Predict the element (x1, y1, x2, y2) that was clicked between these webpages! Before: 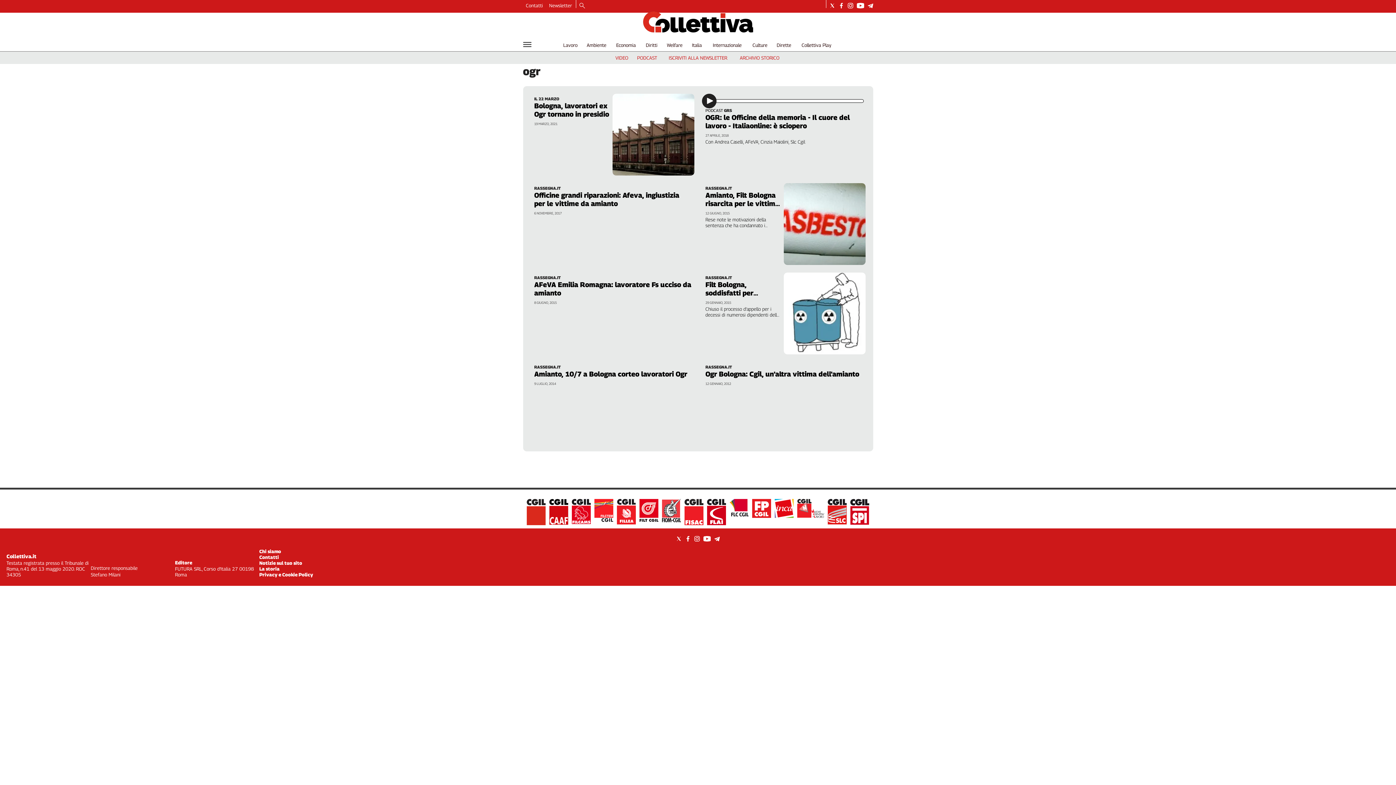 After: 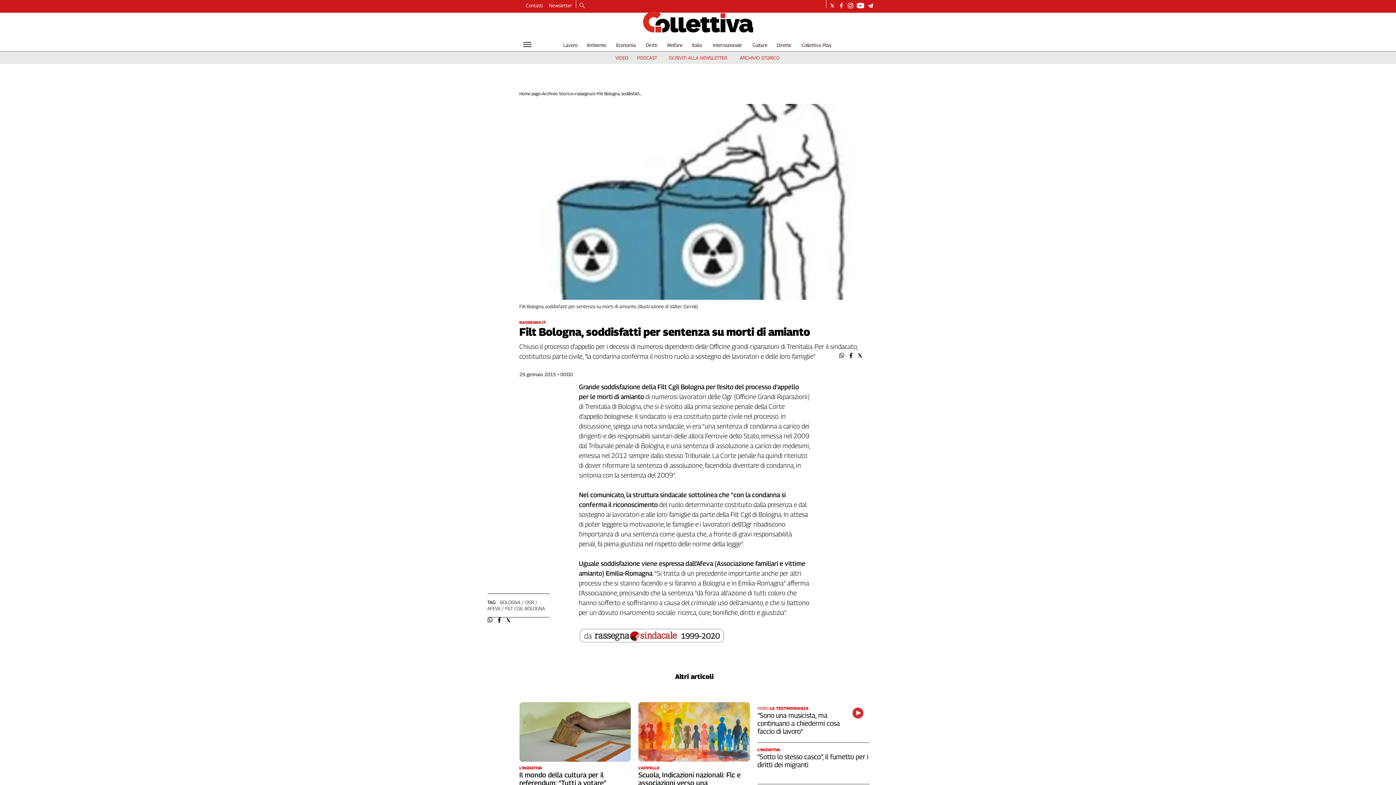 Action: bbox: (783, 272, 865, 354)